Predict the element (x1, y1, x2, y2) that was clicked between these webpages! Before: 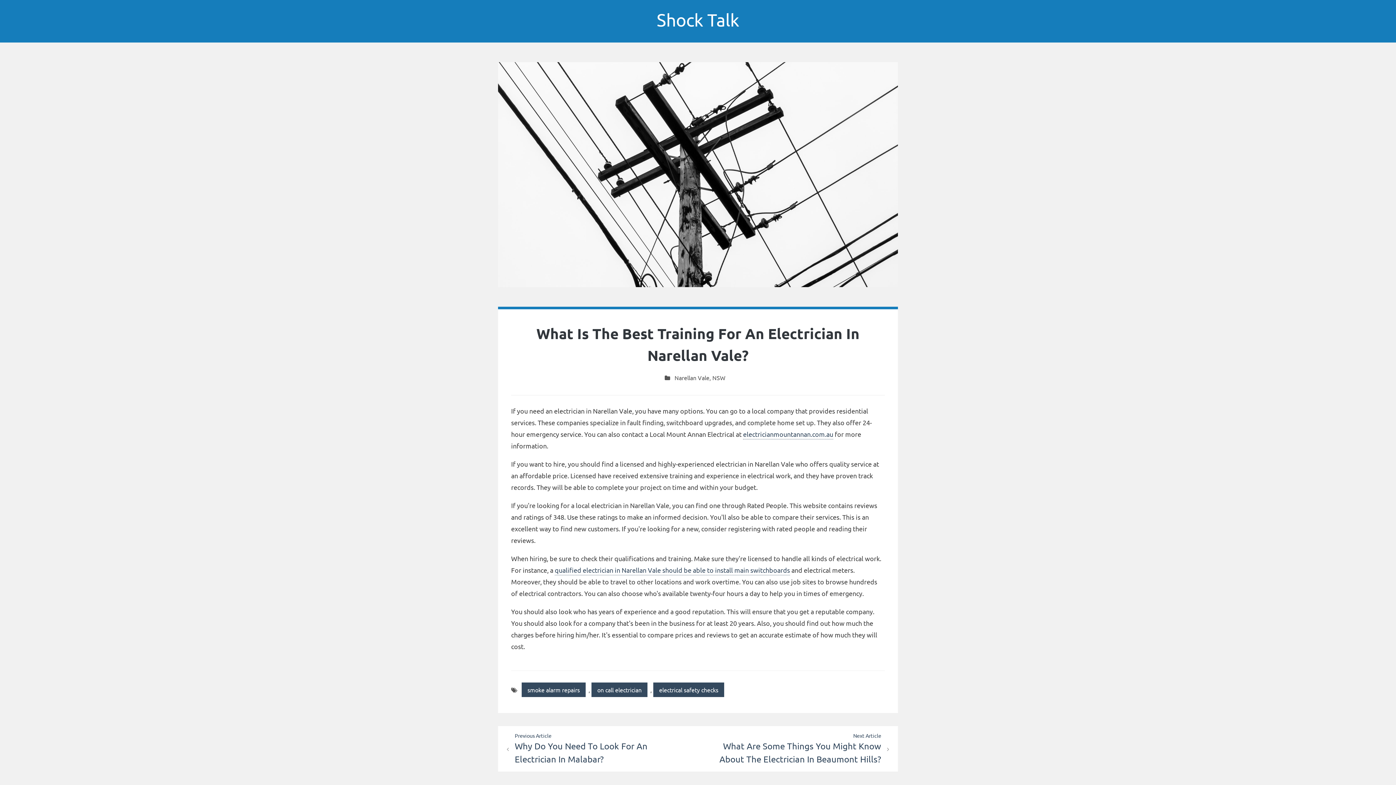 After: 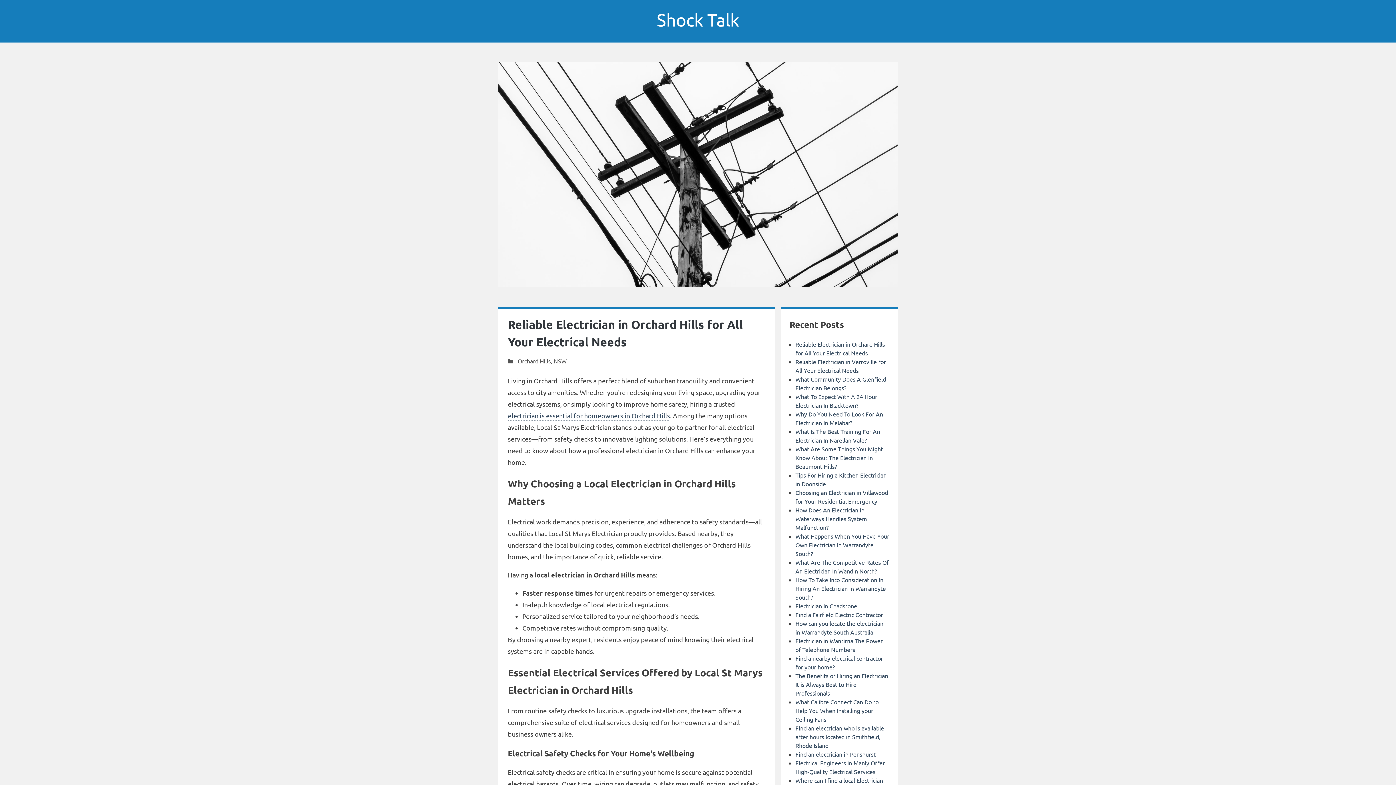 Action: label: Shock Talk bbox: (656, 9, 739, 29)